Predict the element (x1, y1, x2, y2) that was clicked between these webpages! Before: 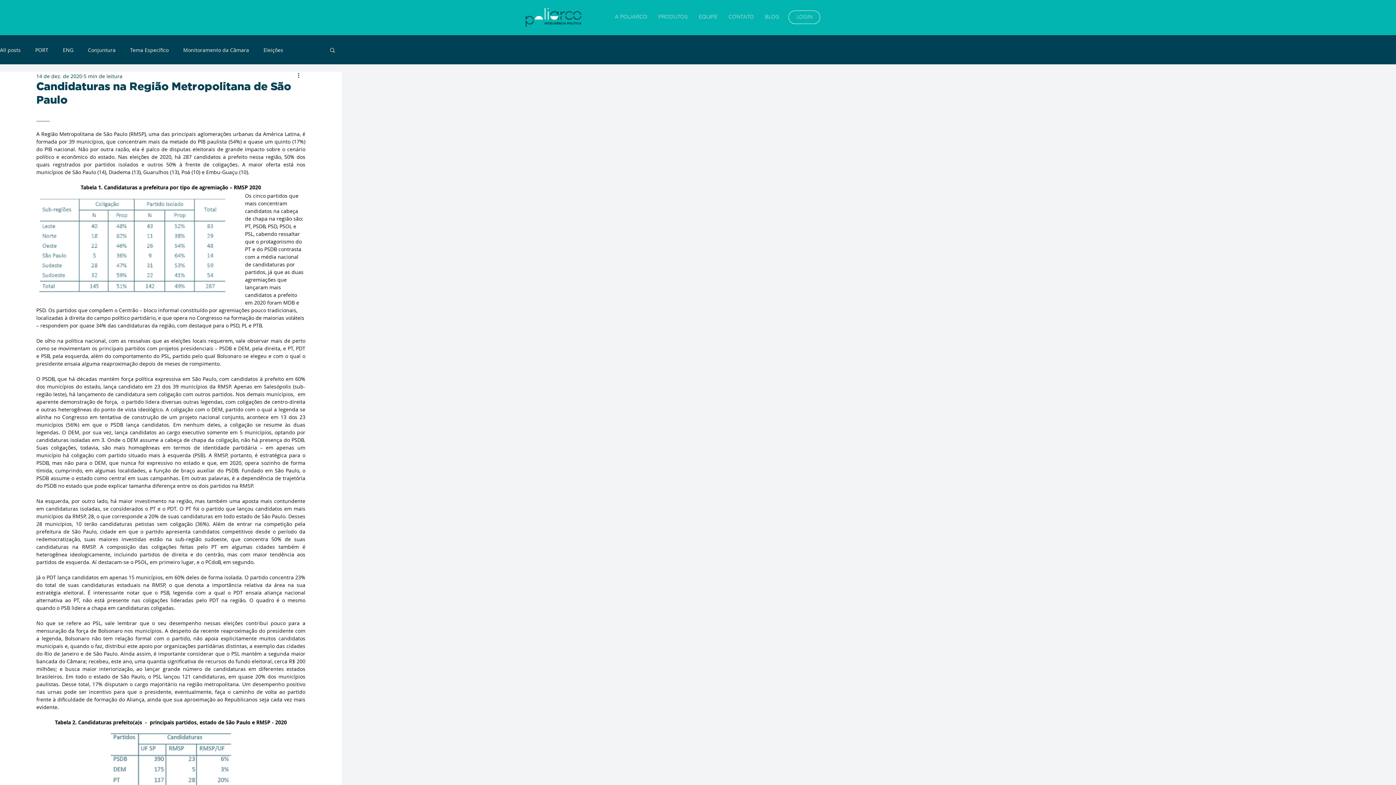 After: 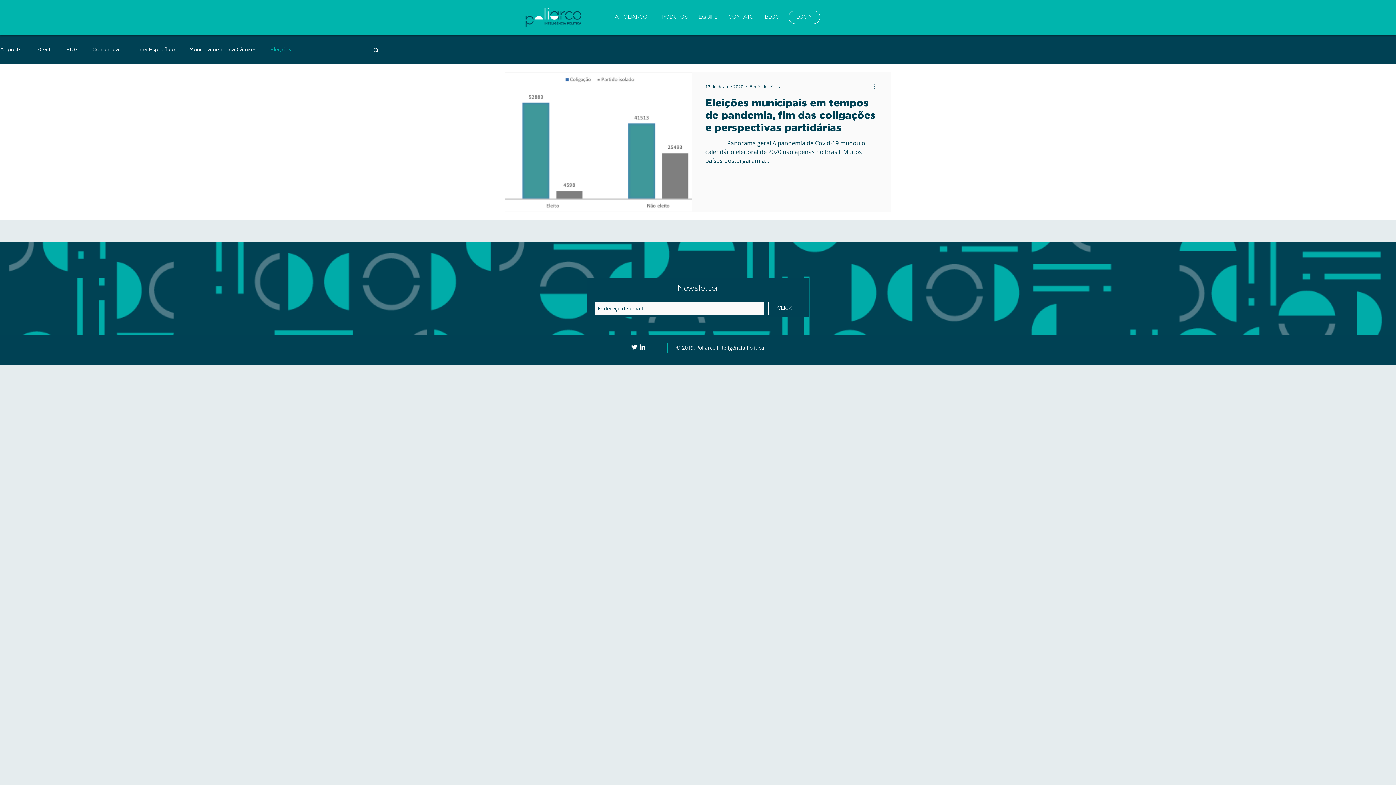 Action: bbox: (263, 46, 283, 53) label: Eleições